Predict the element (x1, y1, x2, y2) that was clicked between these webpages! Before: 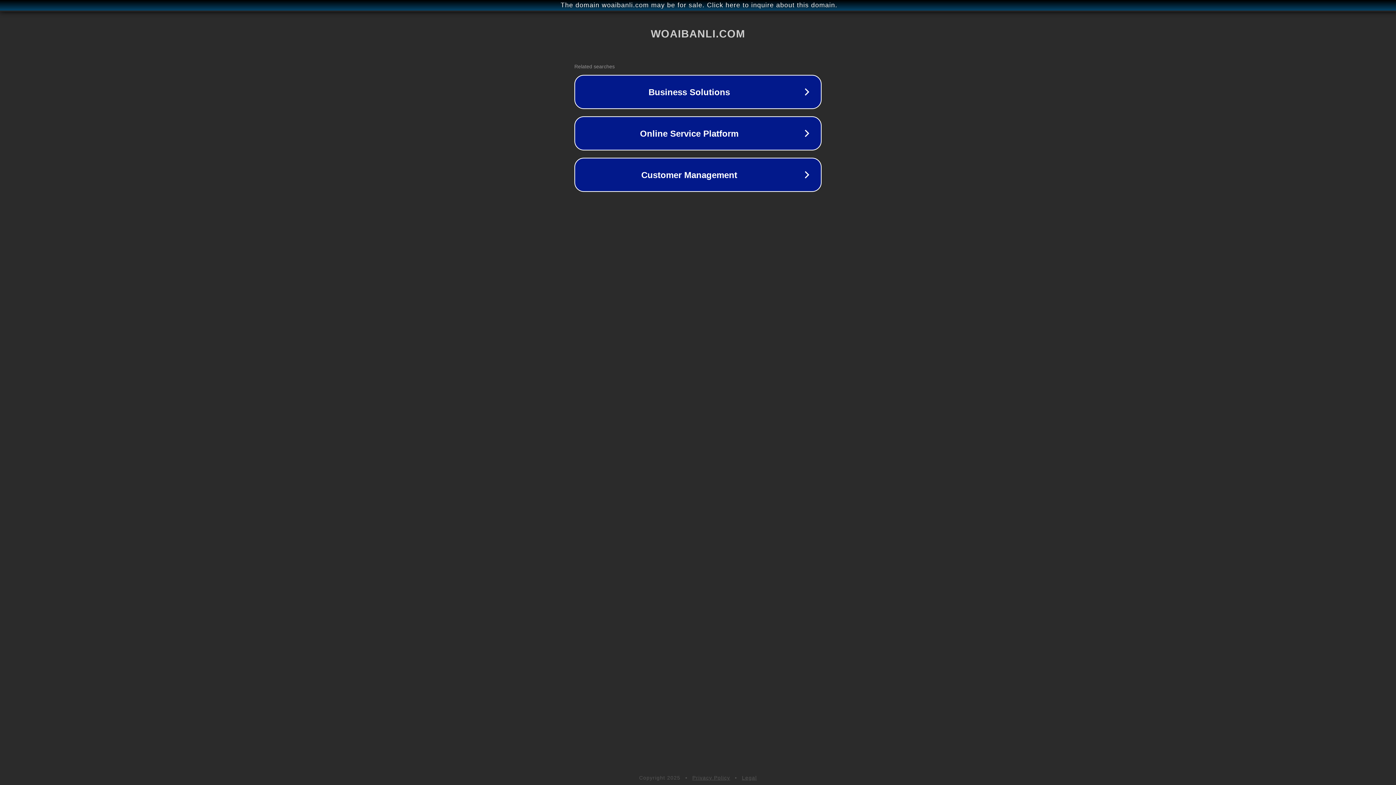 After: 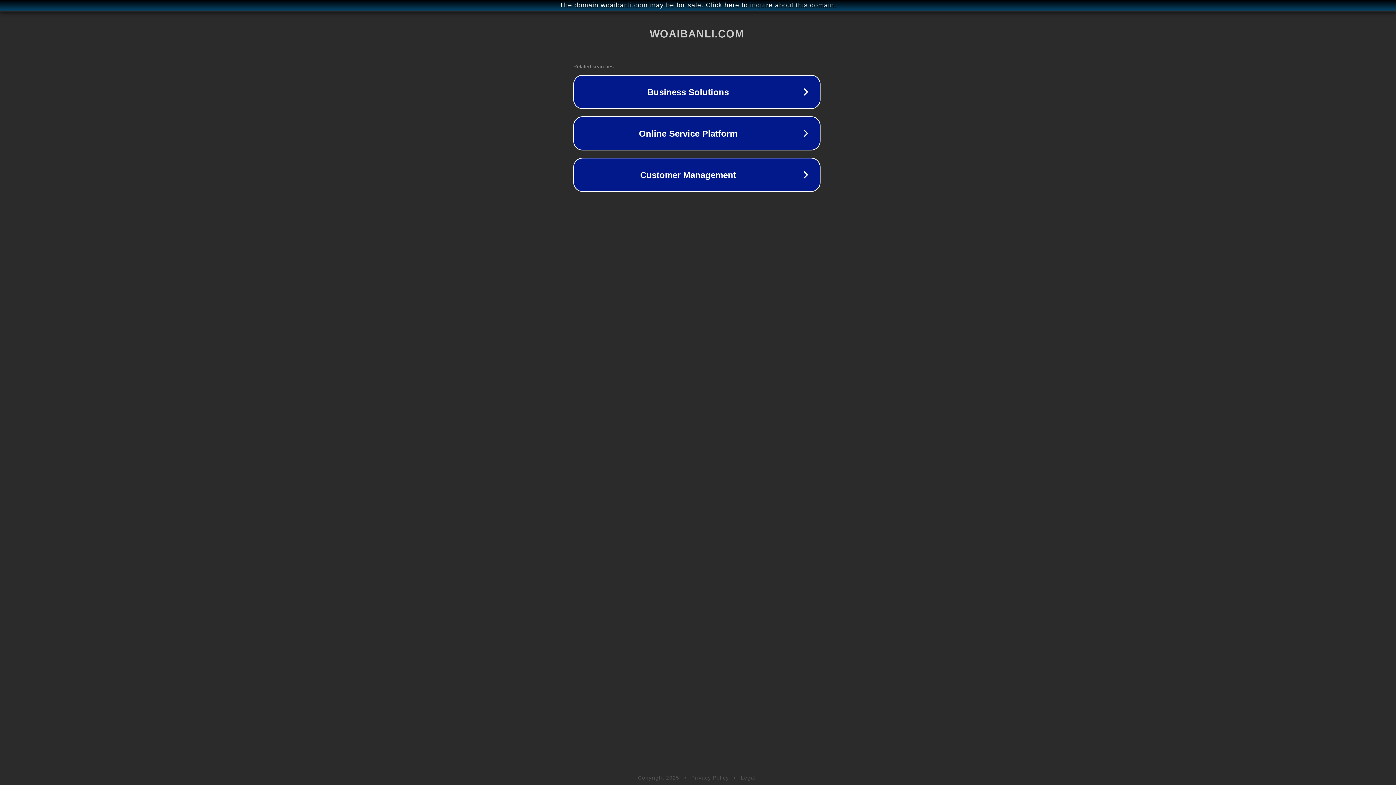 Action: label: The domain woaibanli.com may be for sale. Click here to inquire about this domain. bbox: (1, 1, 1397, 9)